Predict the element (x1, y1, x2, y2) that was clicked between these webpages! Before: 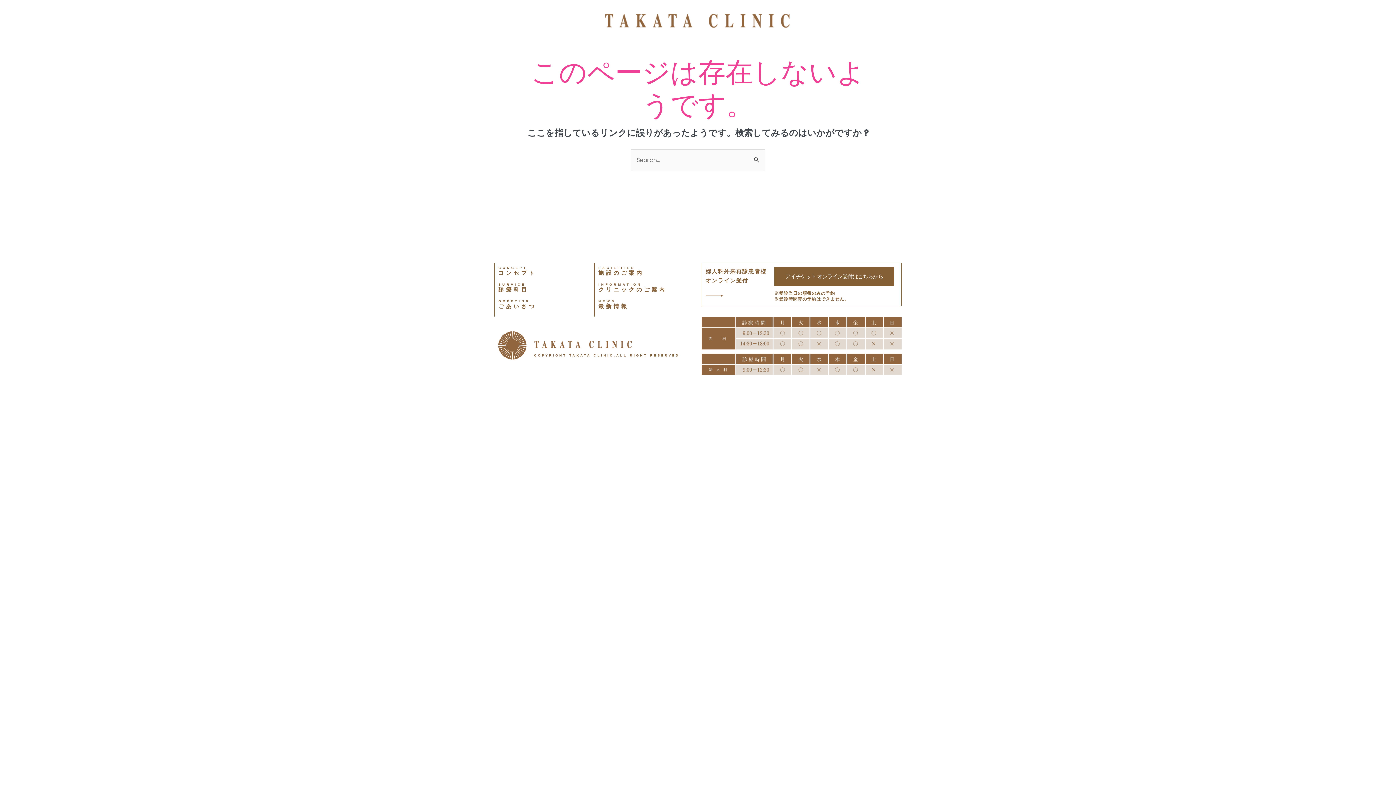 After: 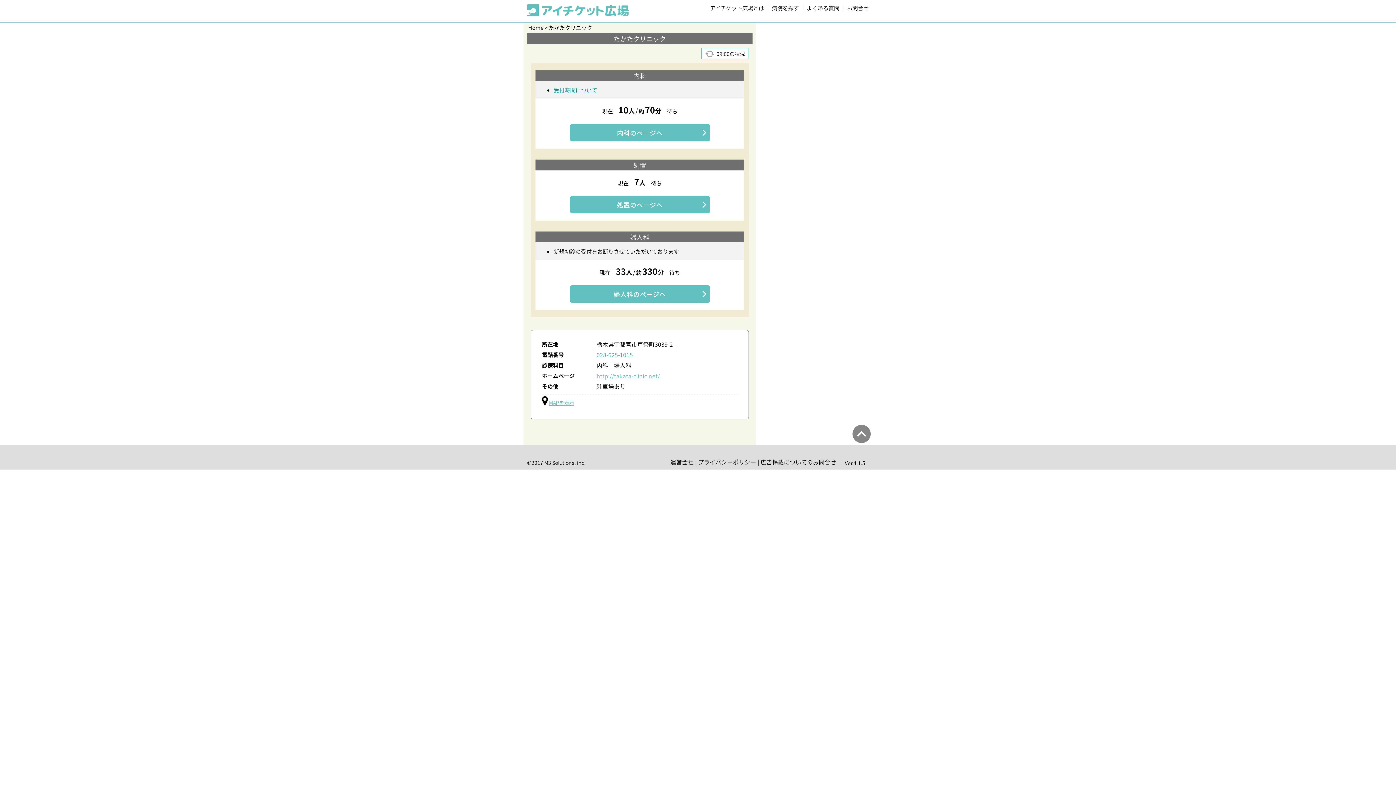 Action: bbox: (774, 266, 894, 286) label: アイチケット オンライン受付はこちらから